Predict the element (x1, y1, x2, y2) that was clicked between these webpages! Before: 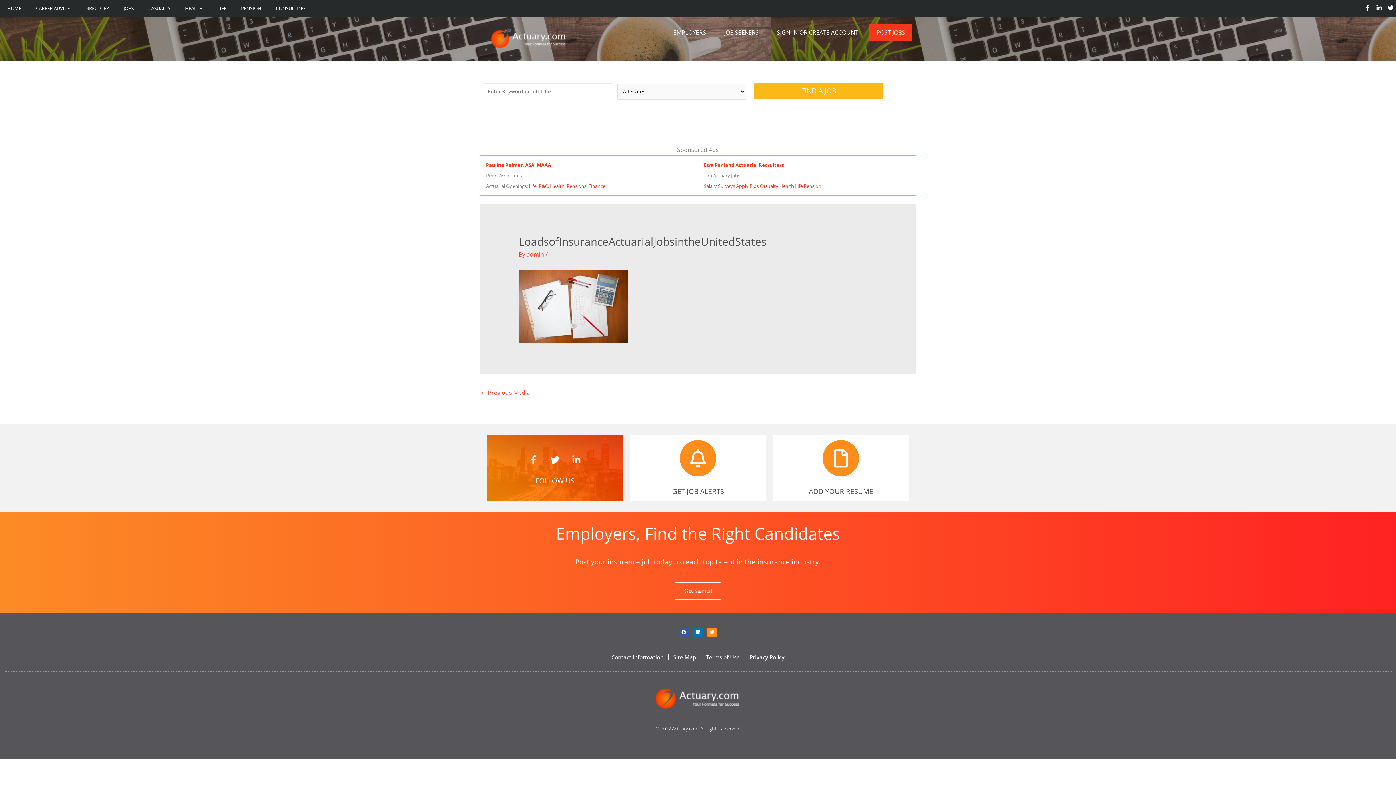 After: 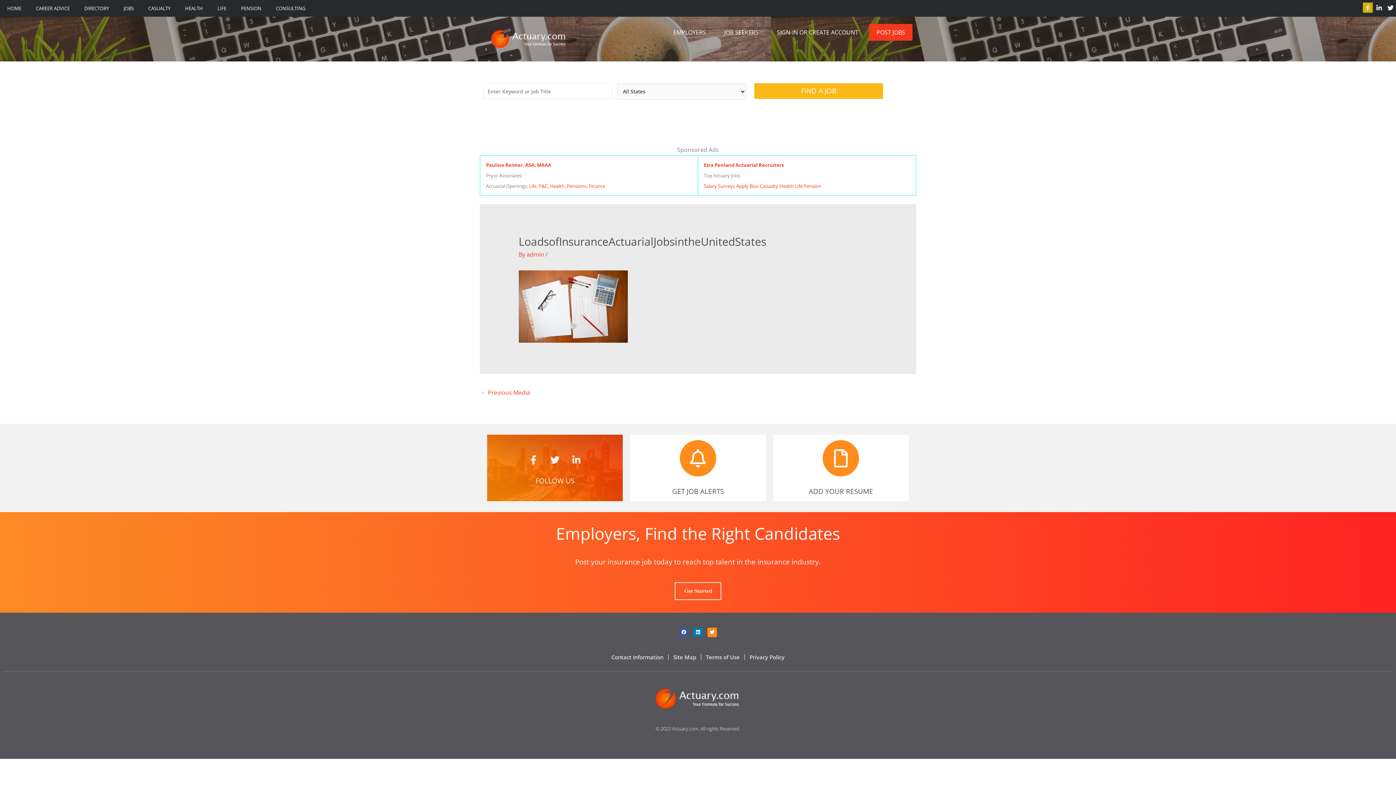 Action: label: Facebook-f bbox: (1363, 2, 1373, 12)